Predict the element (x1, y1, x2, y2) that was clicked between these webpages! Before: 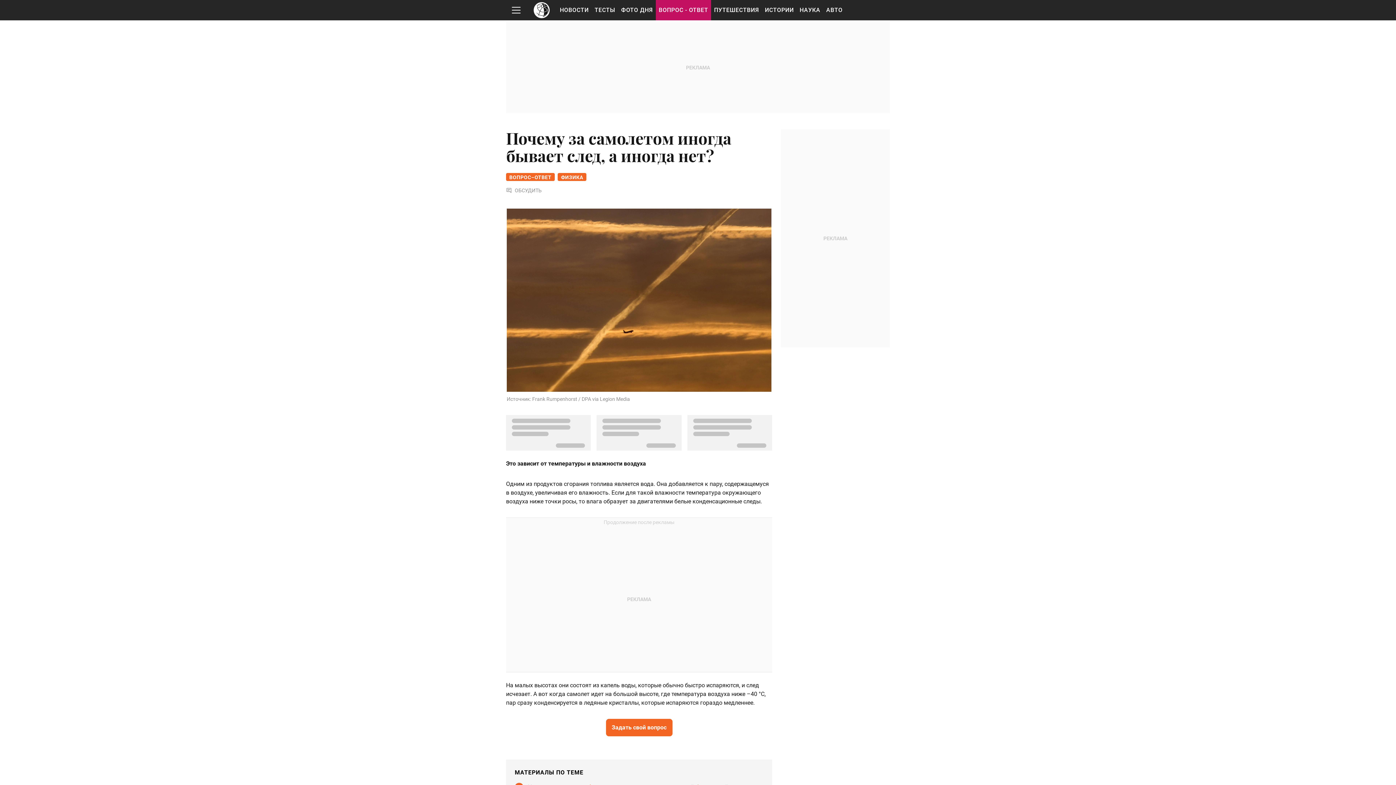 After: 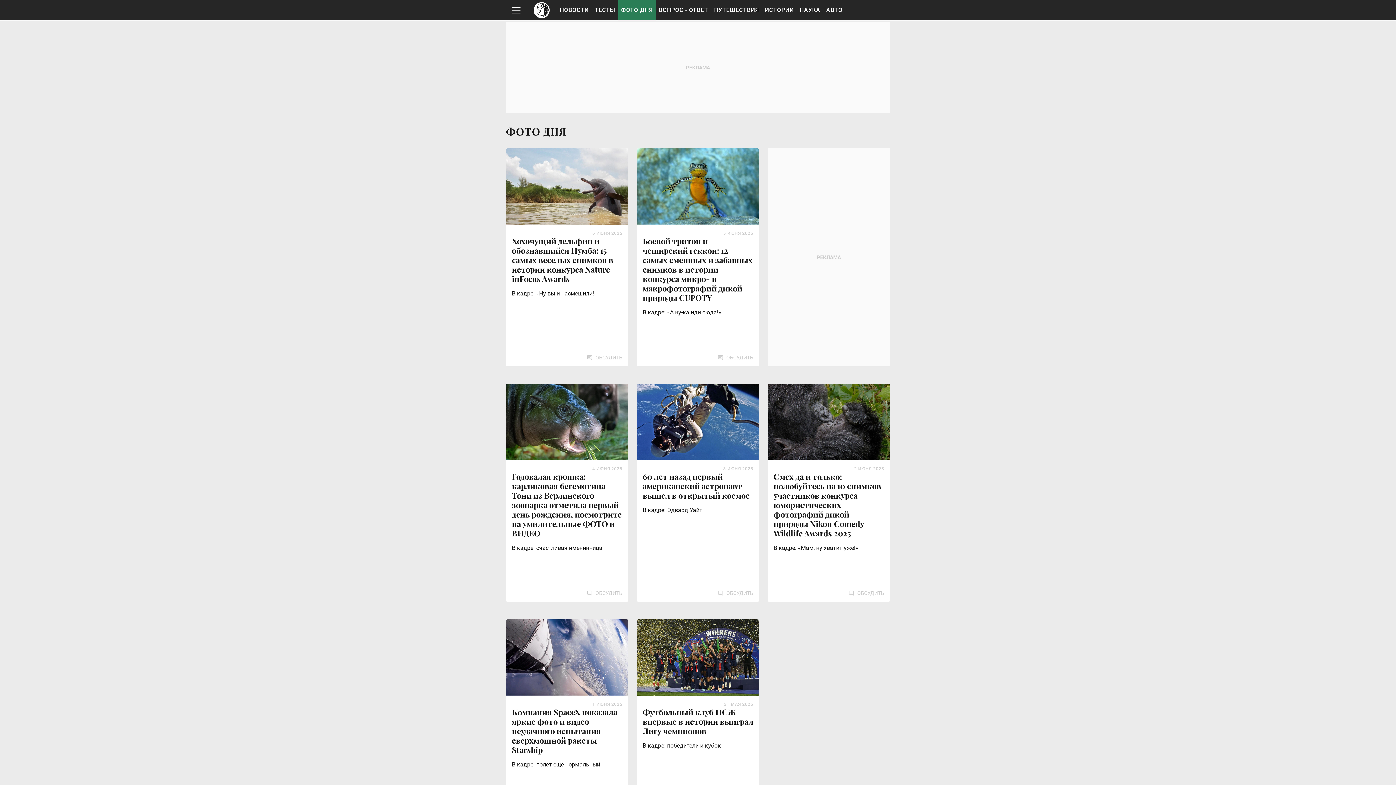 Action: bbox: (618, 0, 656, 20) label: ФОТО ДНЯ